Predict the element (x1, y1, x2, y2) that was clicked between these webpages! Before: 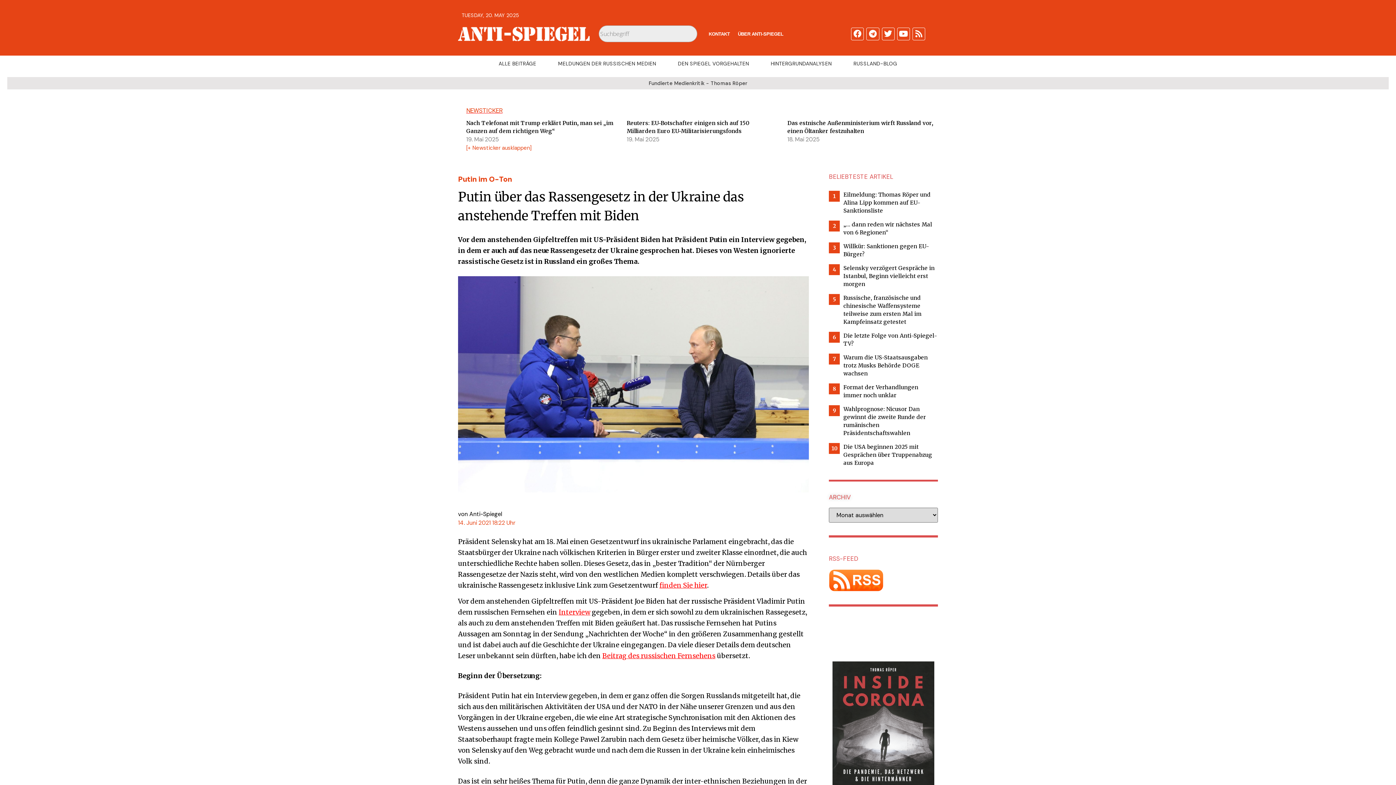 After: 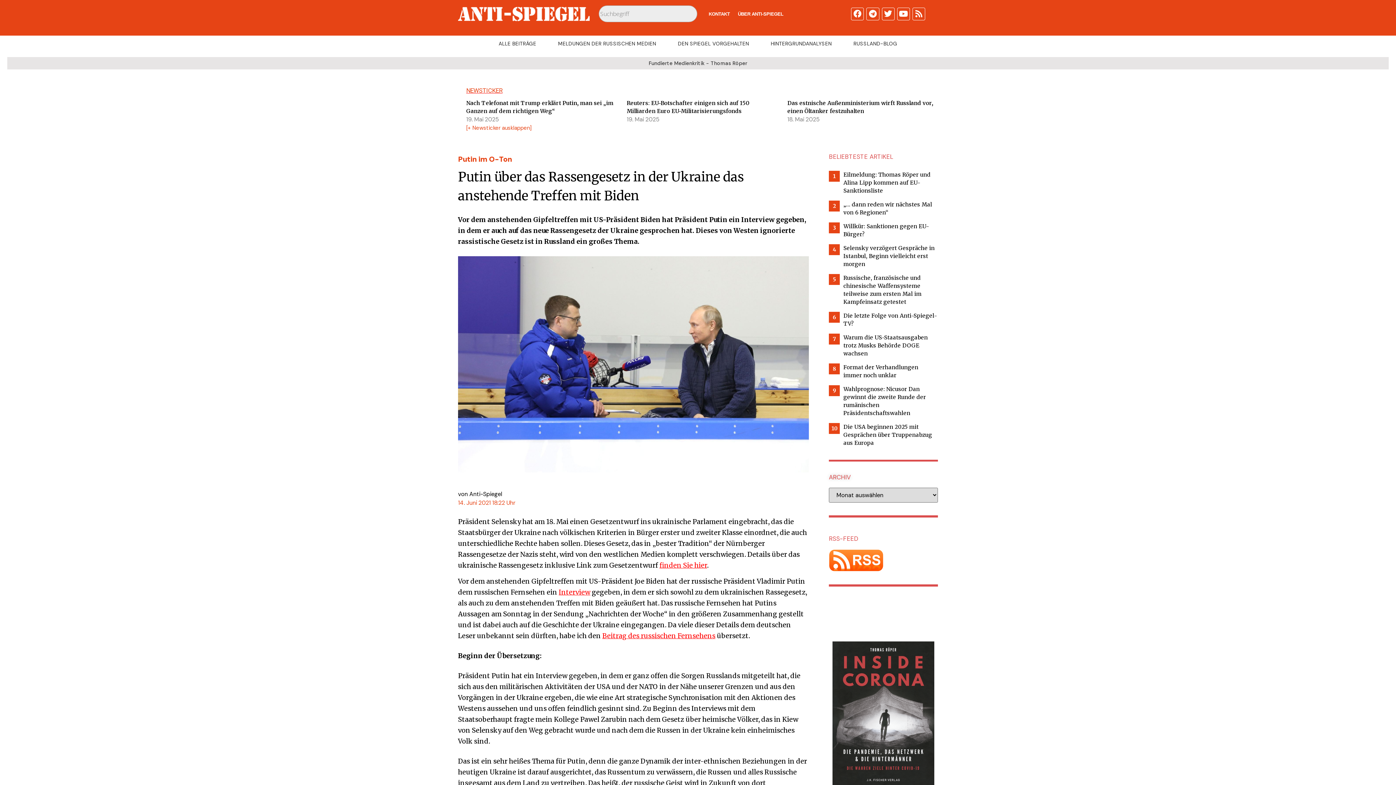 Action: bbox: (832, 661, 934, 805)